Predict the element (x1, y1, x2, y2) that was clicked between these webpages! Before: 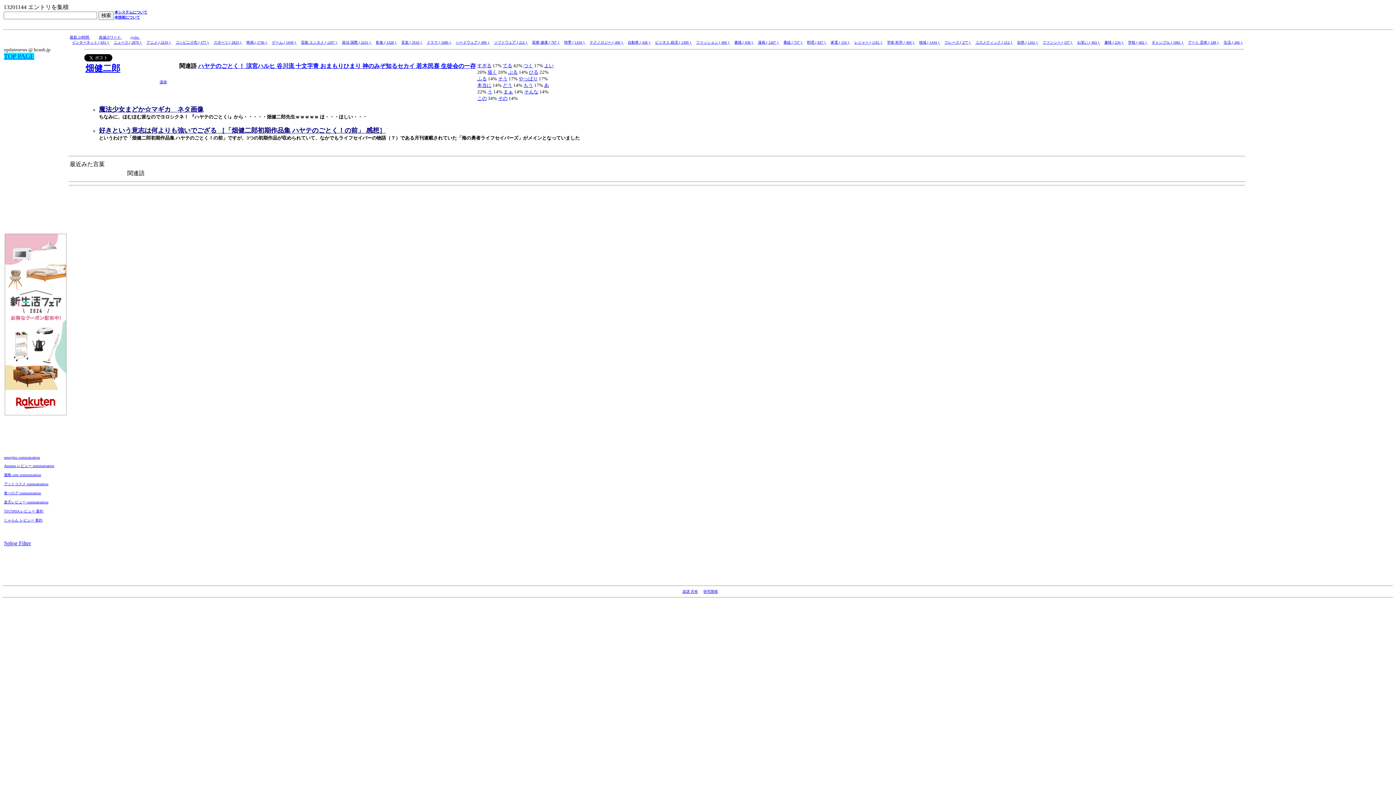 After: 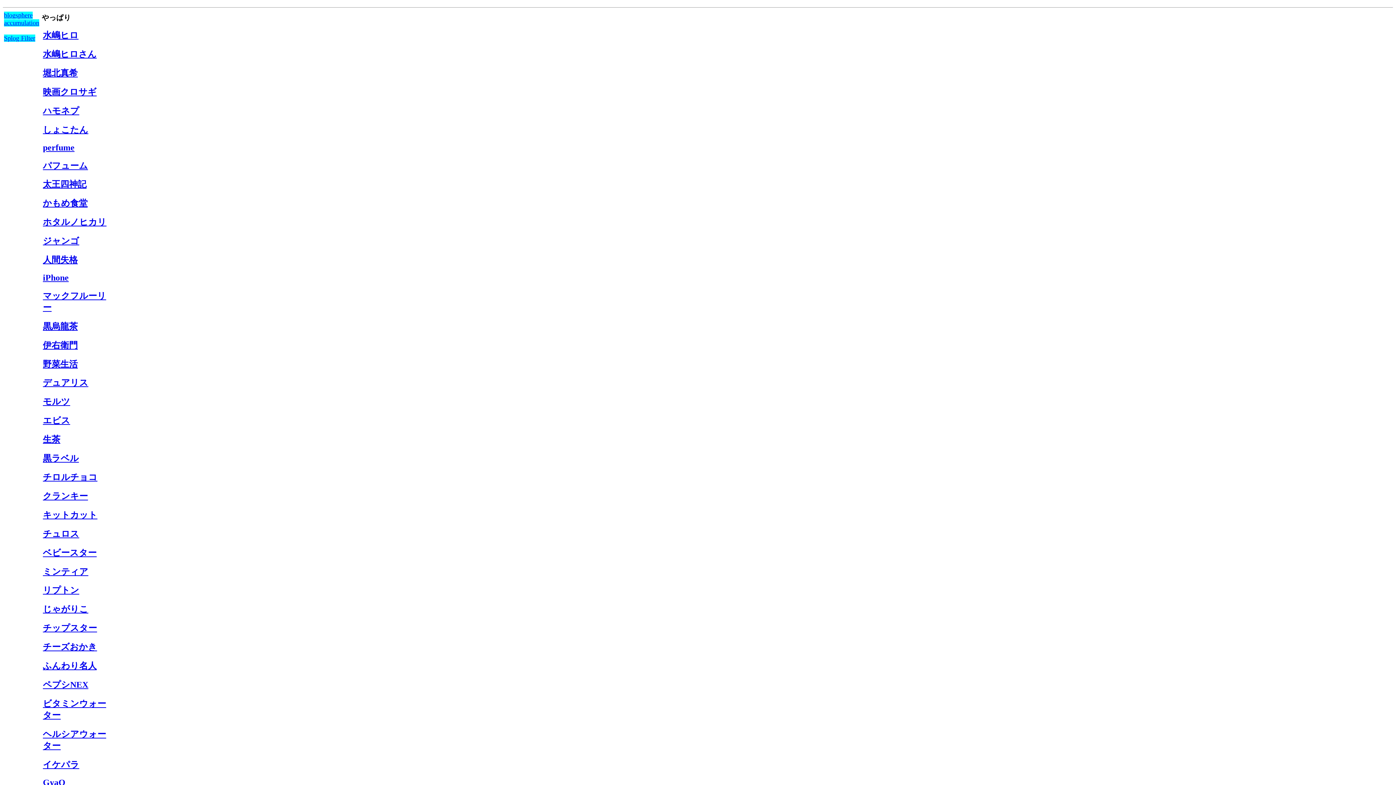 Action: bbox: (518, 76, 537, 81) label: やっぱり